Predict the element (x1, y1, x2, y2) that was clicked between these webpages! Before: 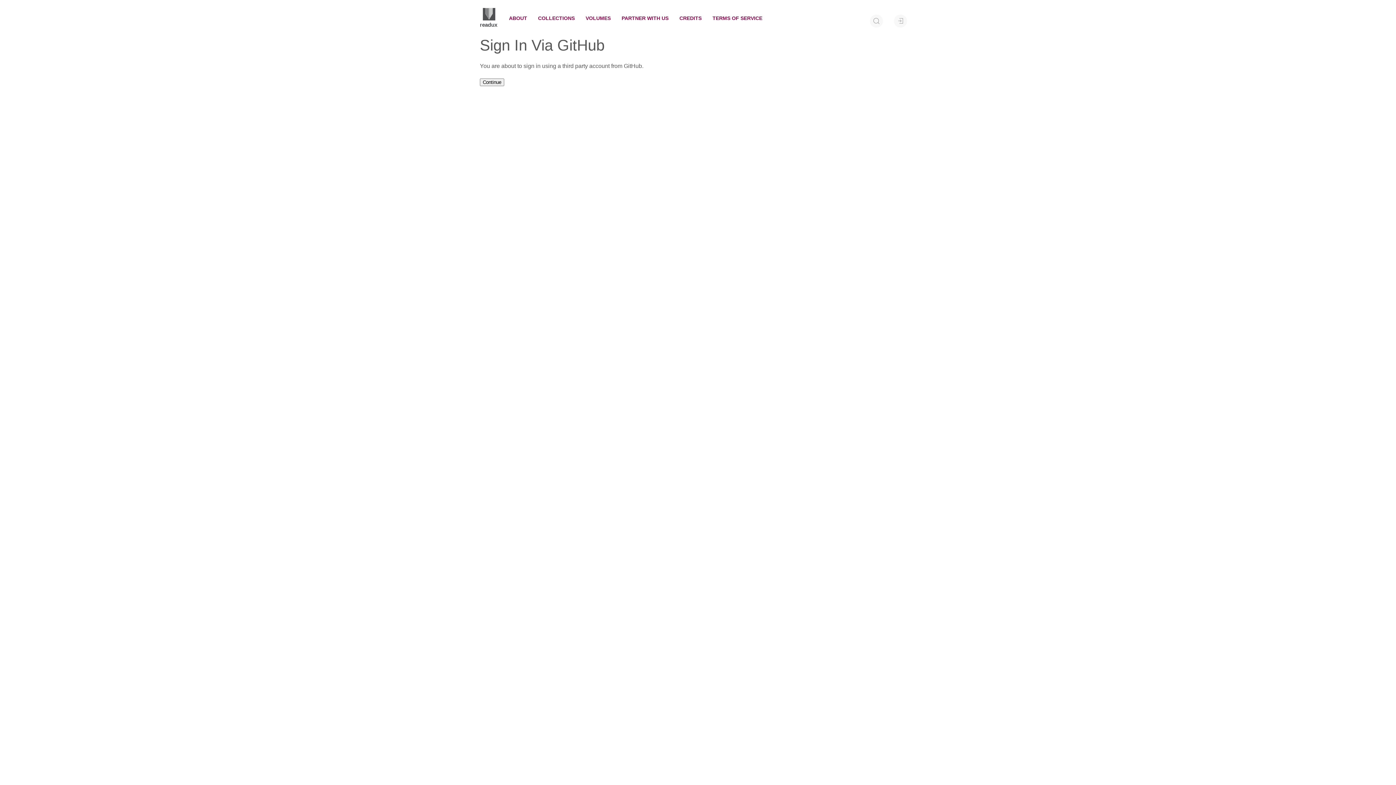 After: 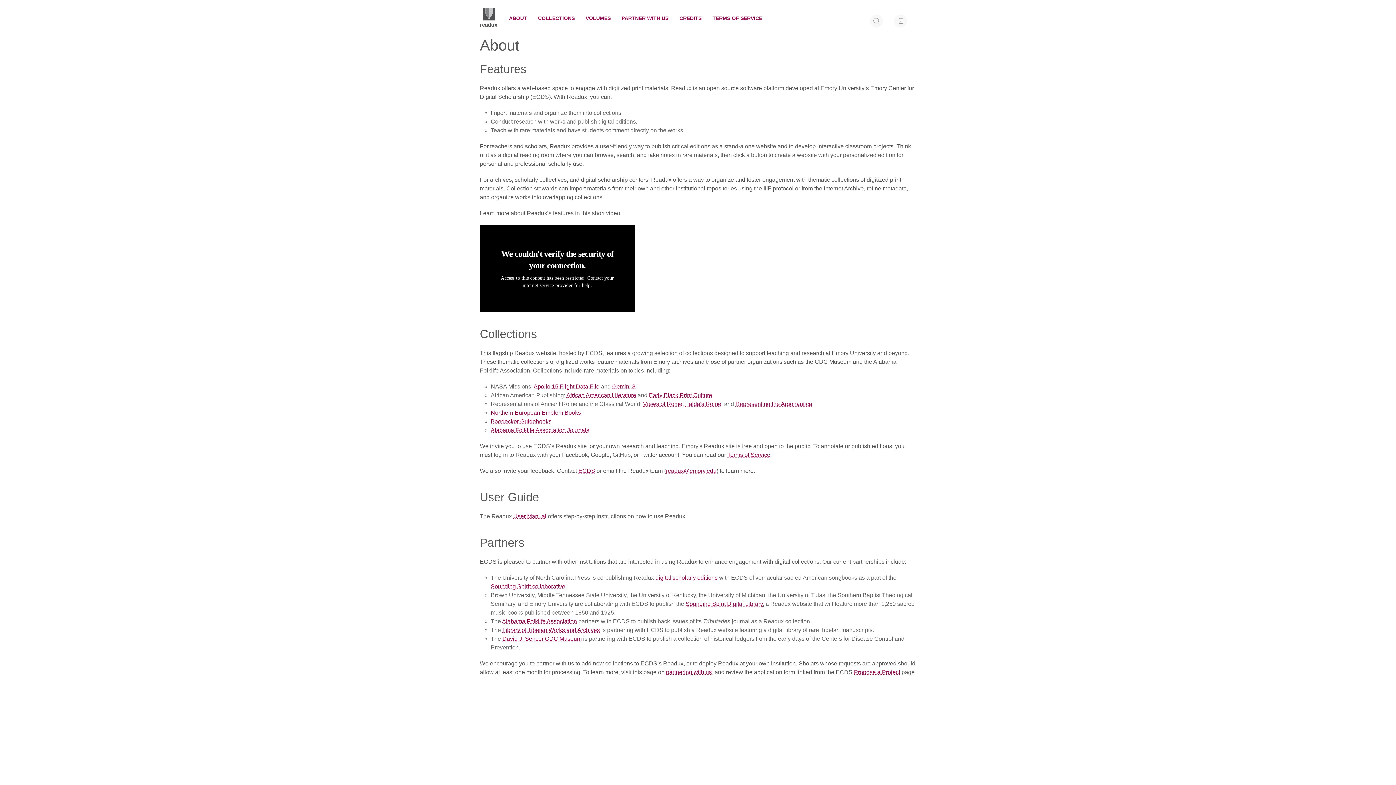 Action: label: ABOUT bbox: (503, 3, 532, 32)